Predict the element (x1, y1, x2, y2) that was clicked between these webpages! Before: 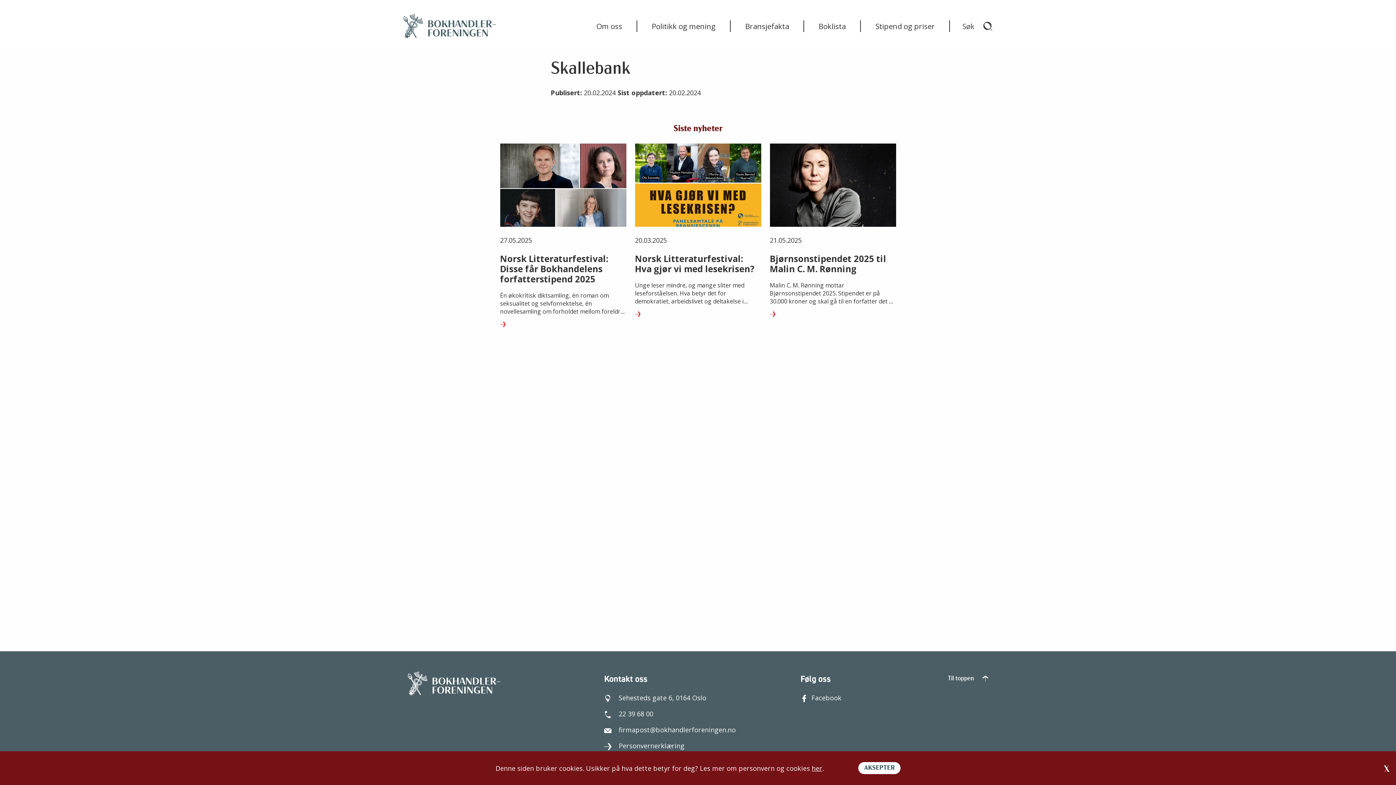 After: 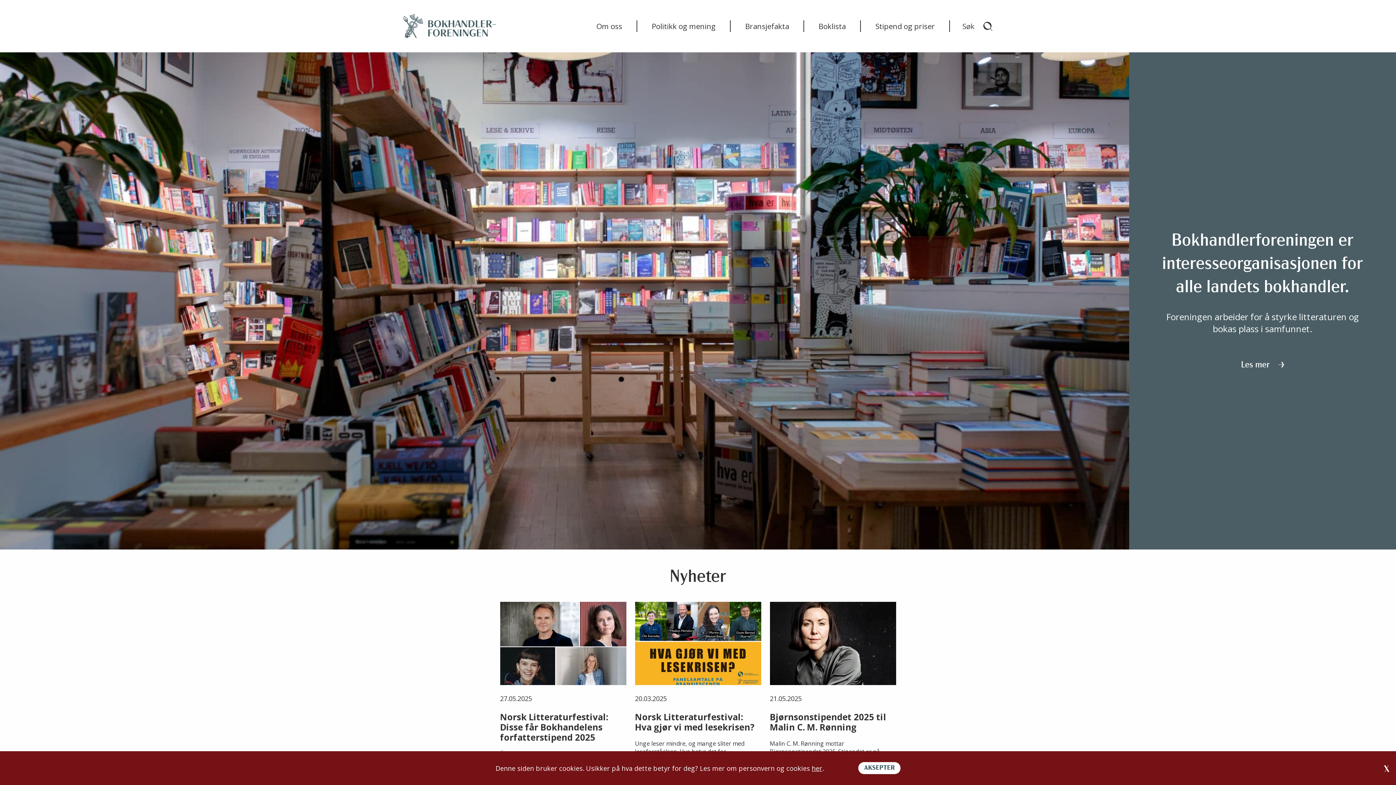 Action: bbox: (403, 14, 496, 38)